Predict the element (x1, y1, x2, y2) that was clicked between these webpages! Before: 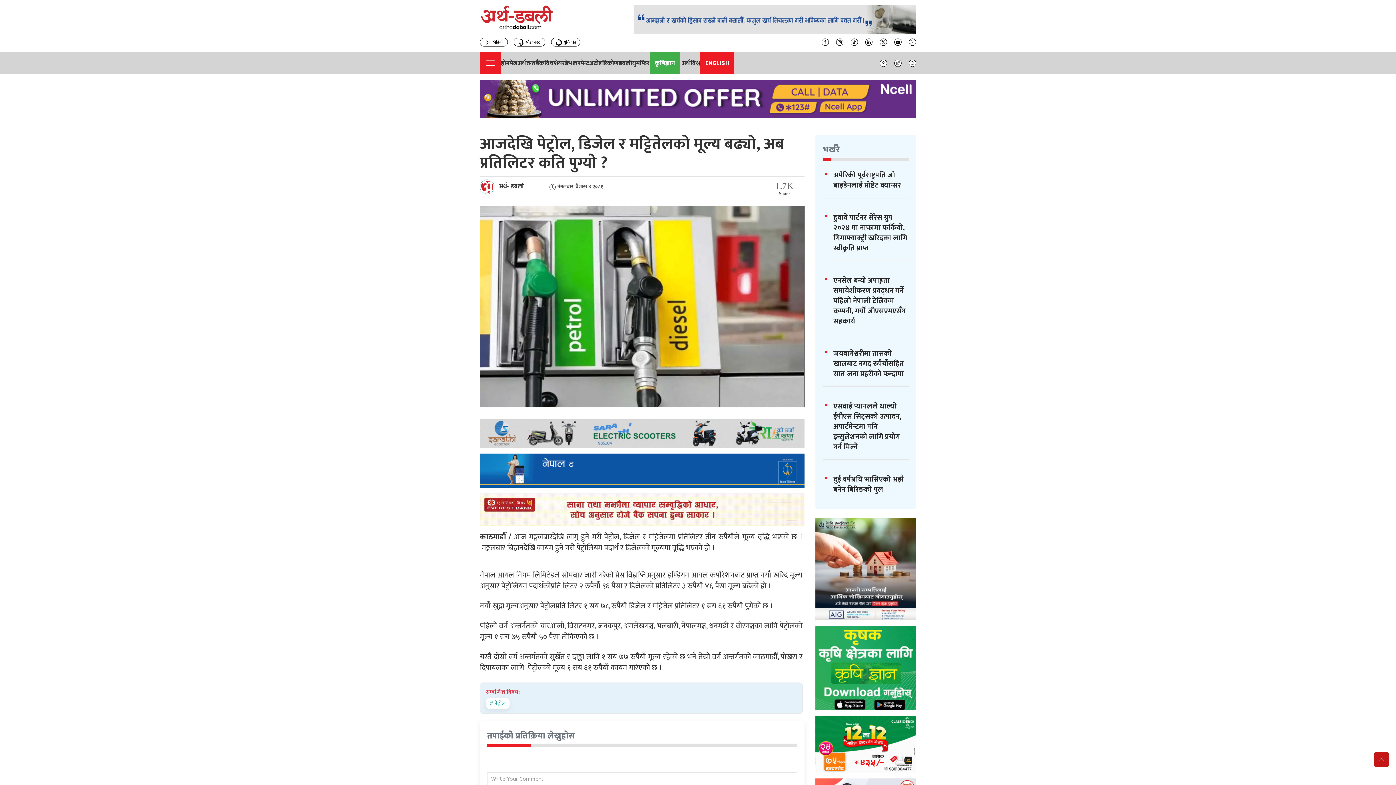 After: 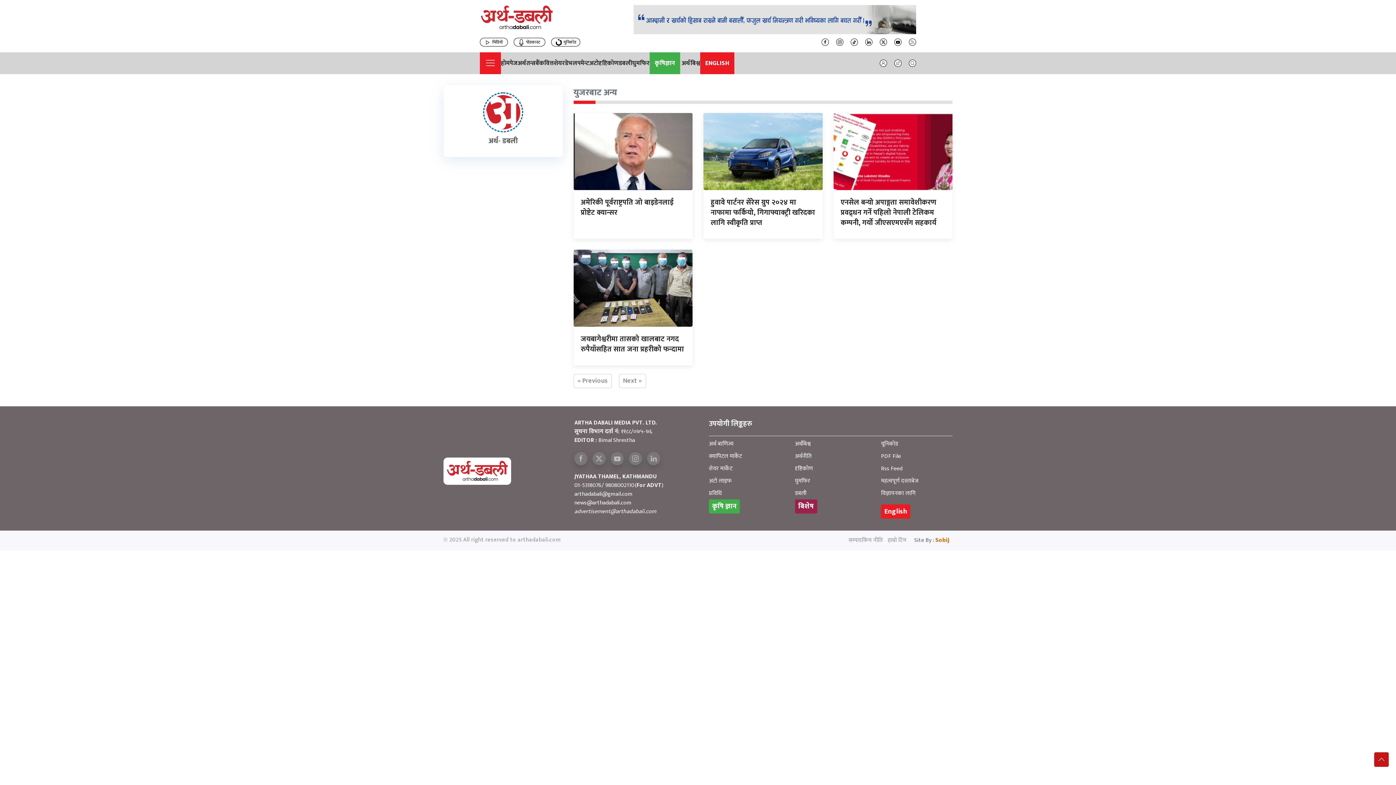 Action: label: अर्थ- डबली bbox: (498, 181, 524, 191)